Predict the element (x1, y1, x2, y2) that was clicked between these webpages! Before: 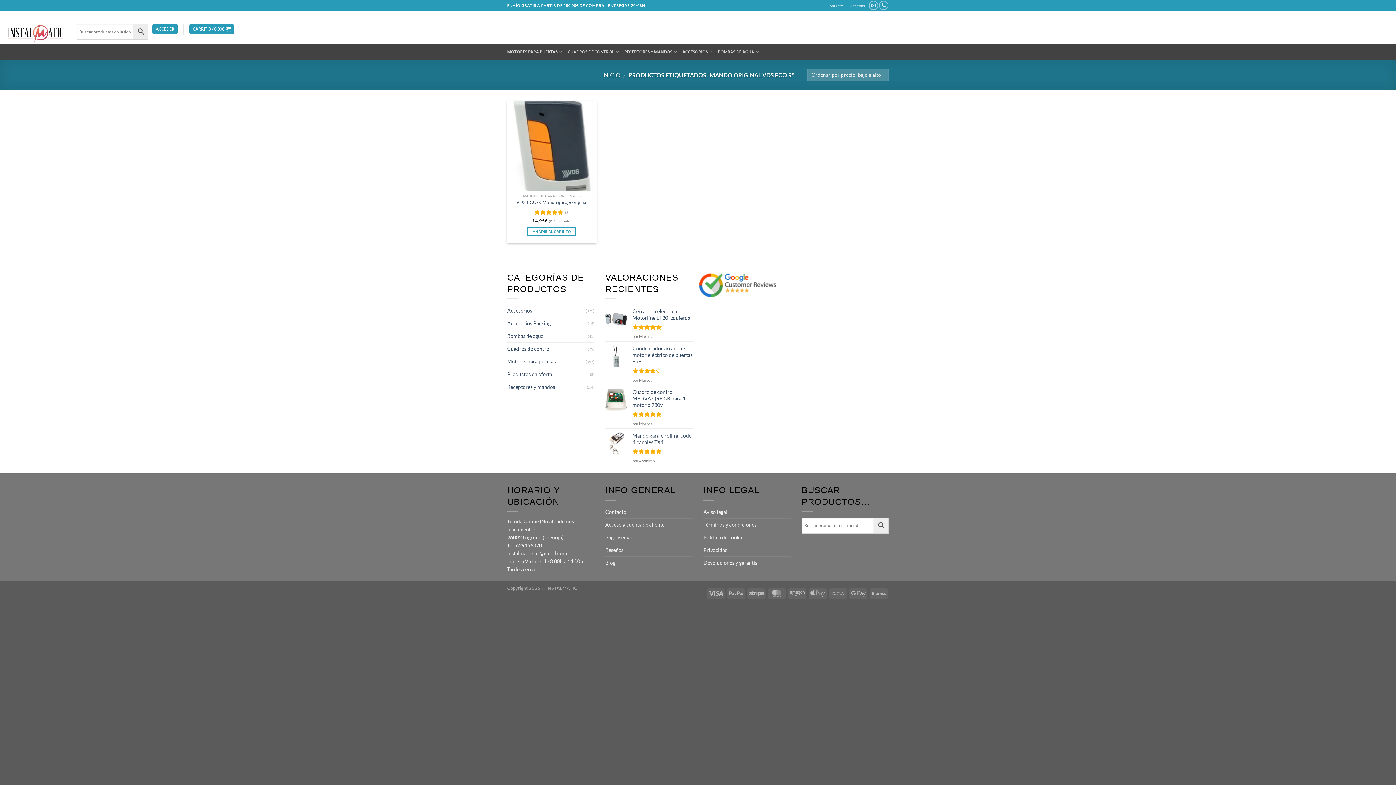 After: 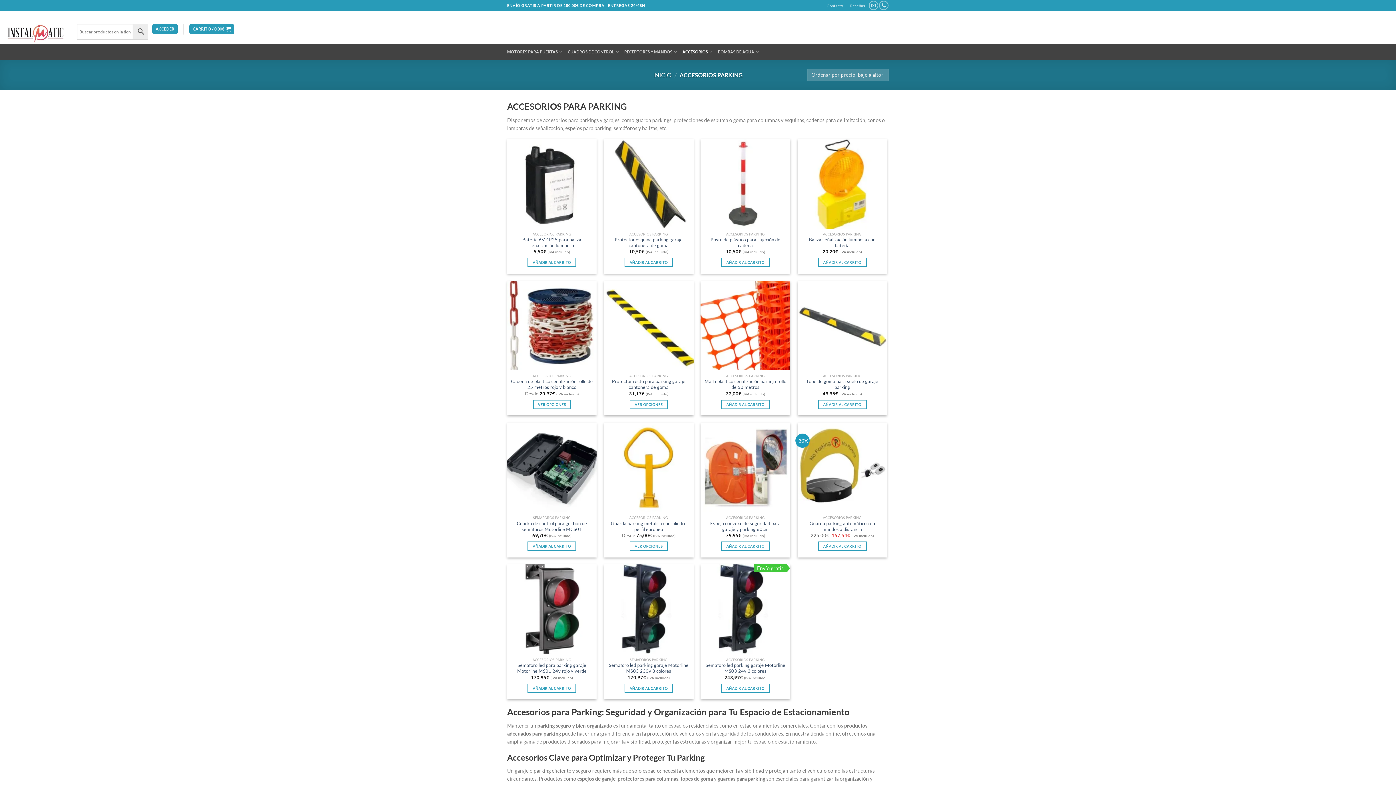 Action: label: Accesorios Parking bbox: (507, 317, 588, 329)